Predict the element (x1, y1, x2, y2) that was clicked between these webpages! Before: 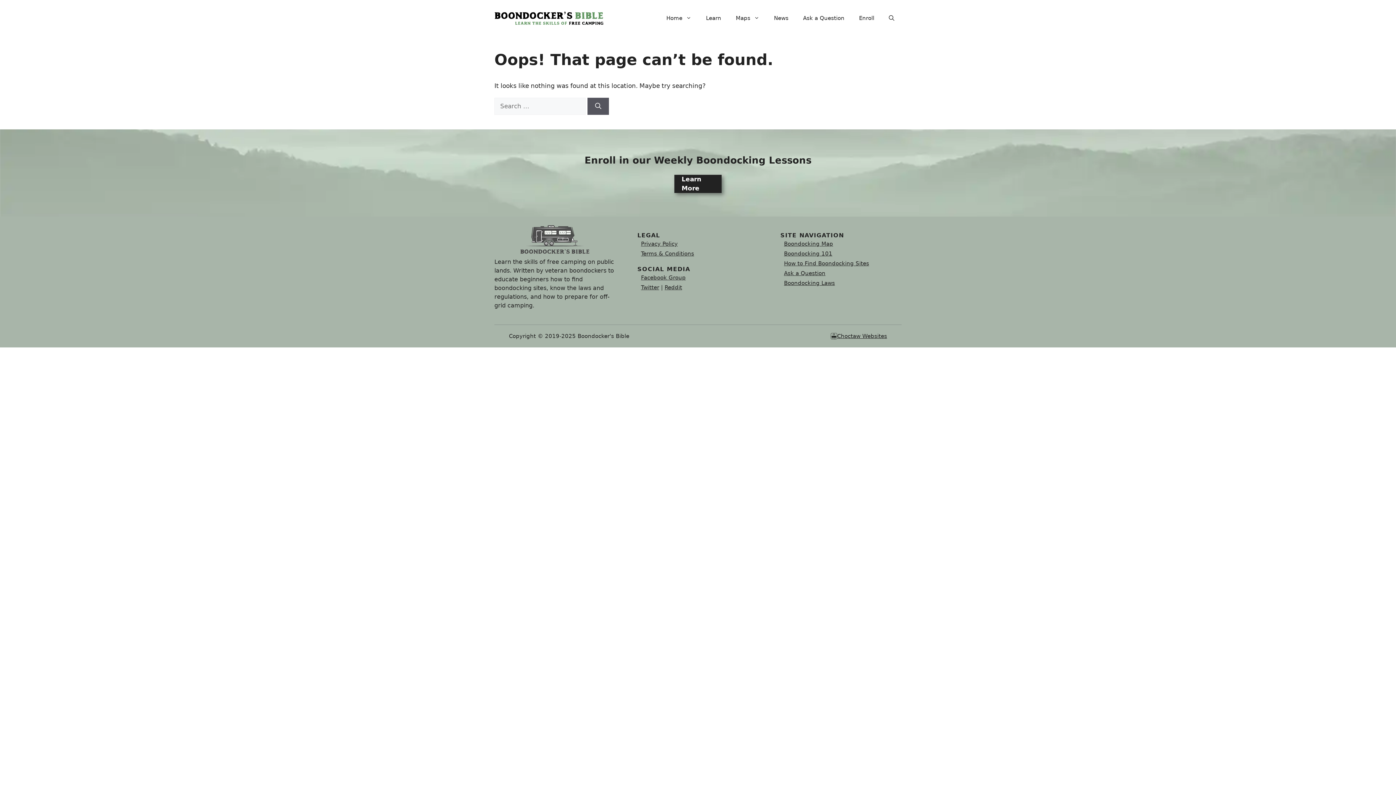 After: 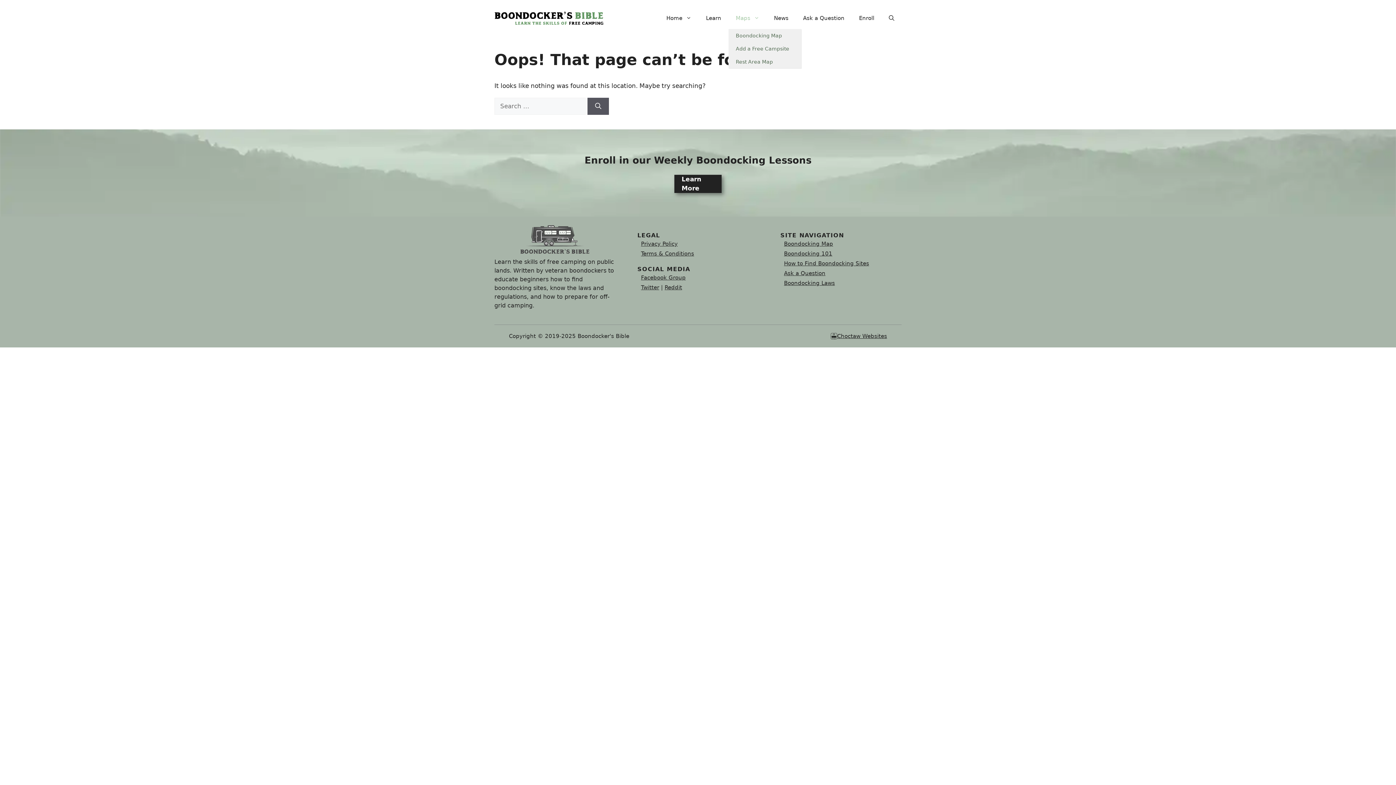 Action: label: Maps bbox: (728, 7, 766, 29)